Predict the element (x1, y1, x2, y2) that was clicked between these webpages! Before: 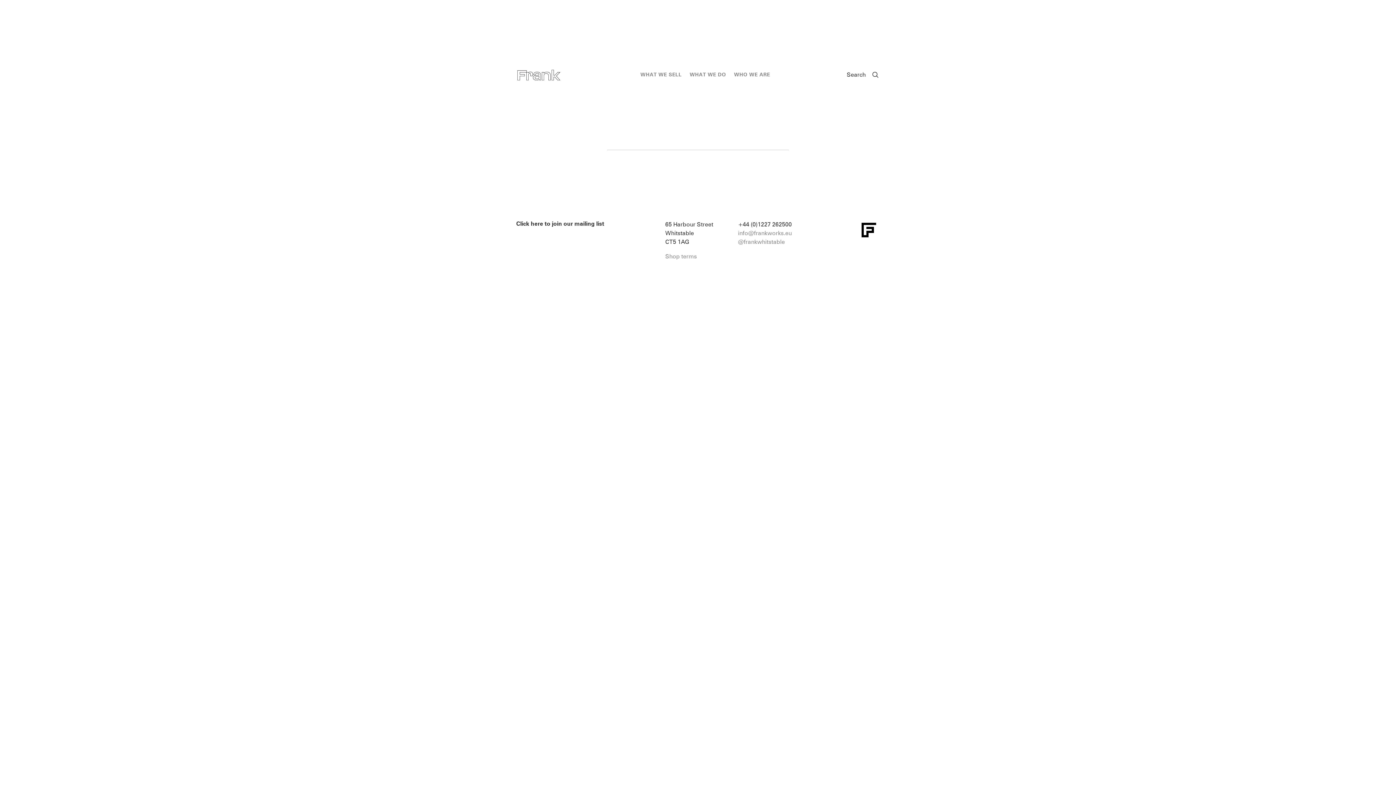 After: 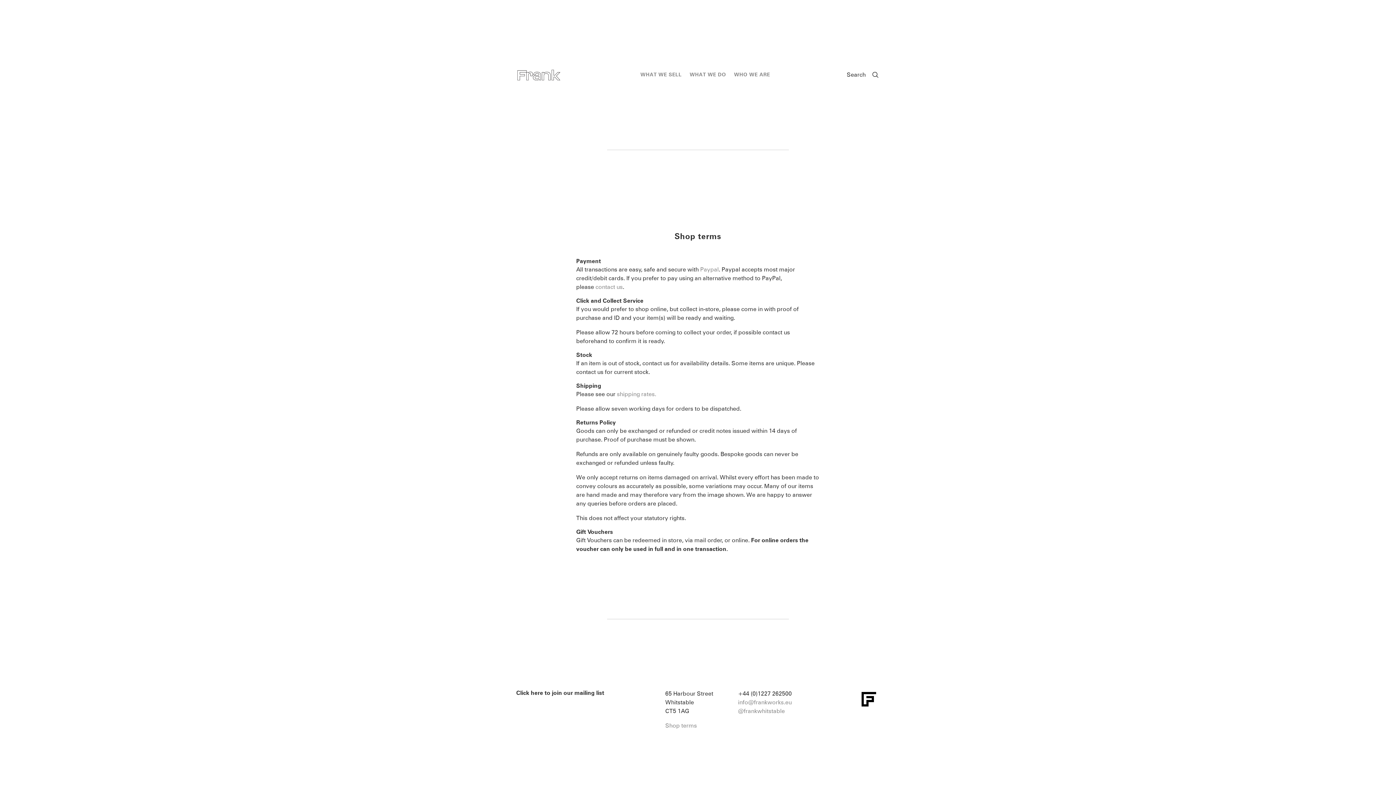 Action: bbox: (665, 252, 697, 260) label: Shop terms